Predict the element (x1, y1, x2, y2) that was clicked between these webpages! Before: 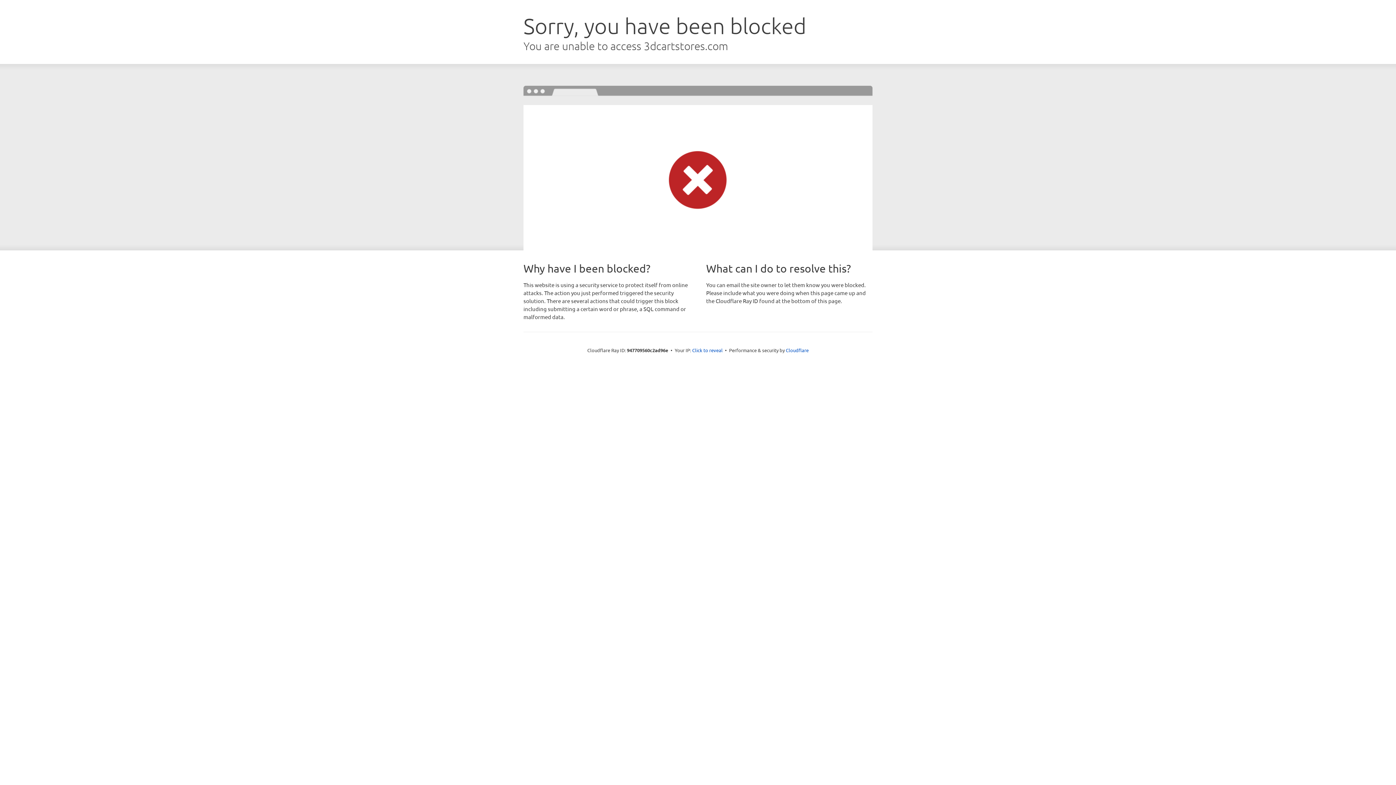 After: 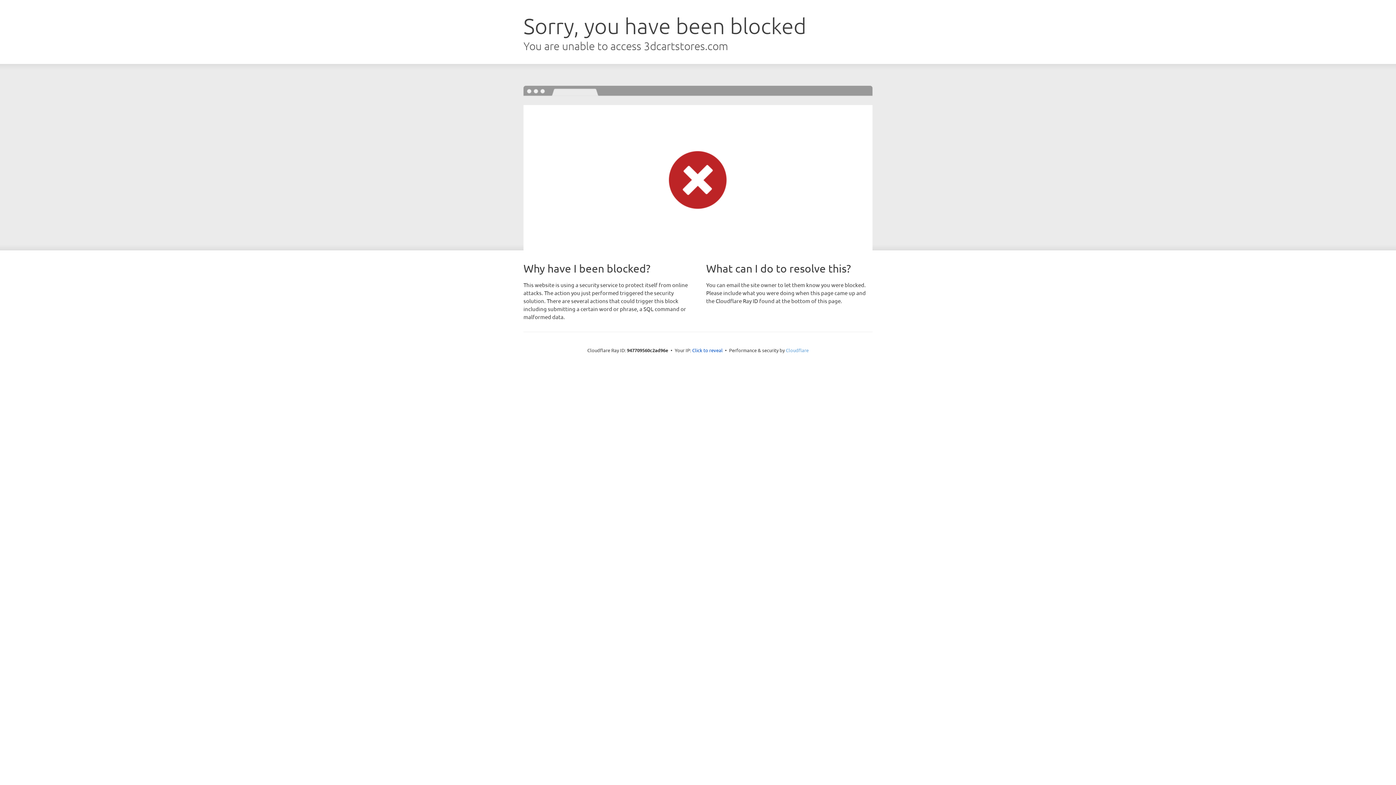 Action: label: Cloudflare bbox: (786, 347, 808, 353)